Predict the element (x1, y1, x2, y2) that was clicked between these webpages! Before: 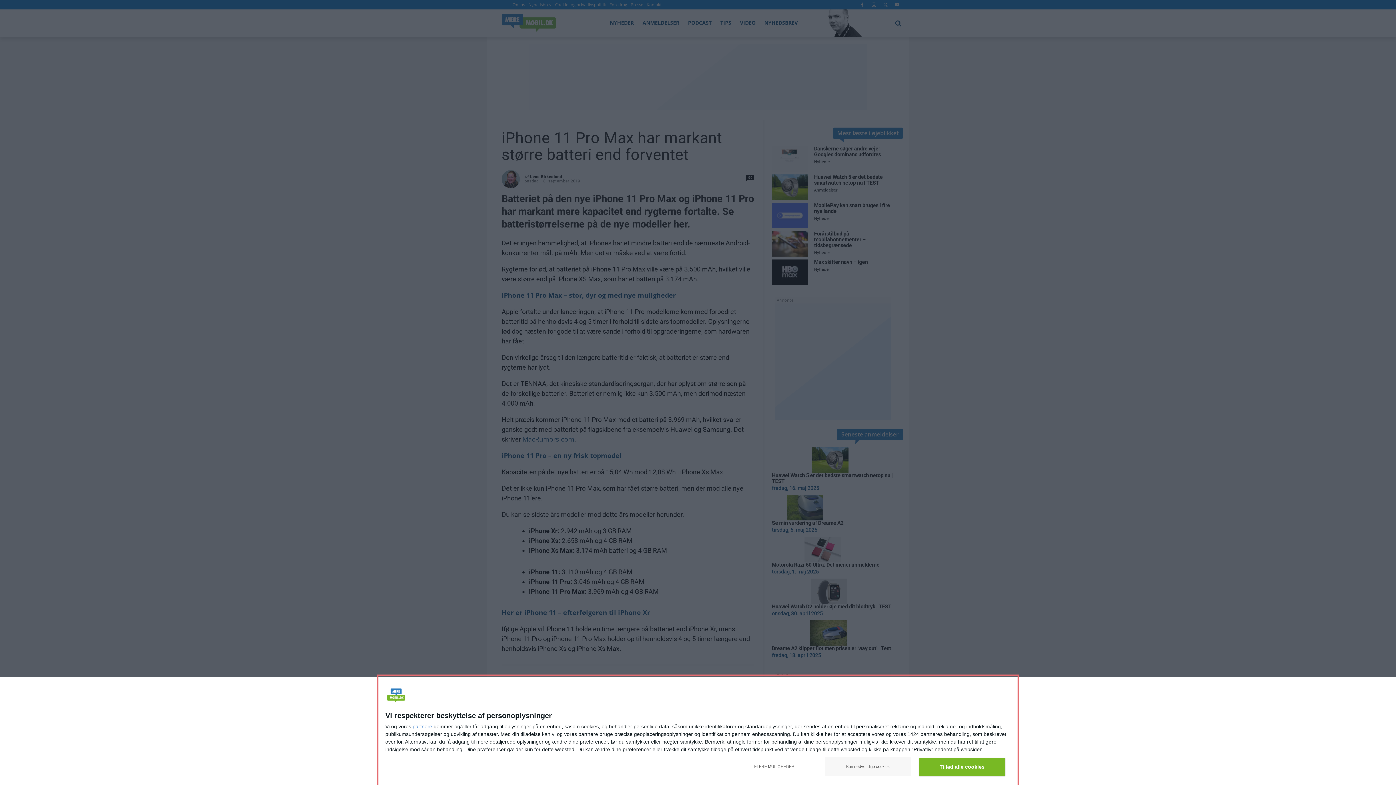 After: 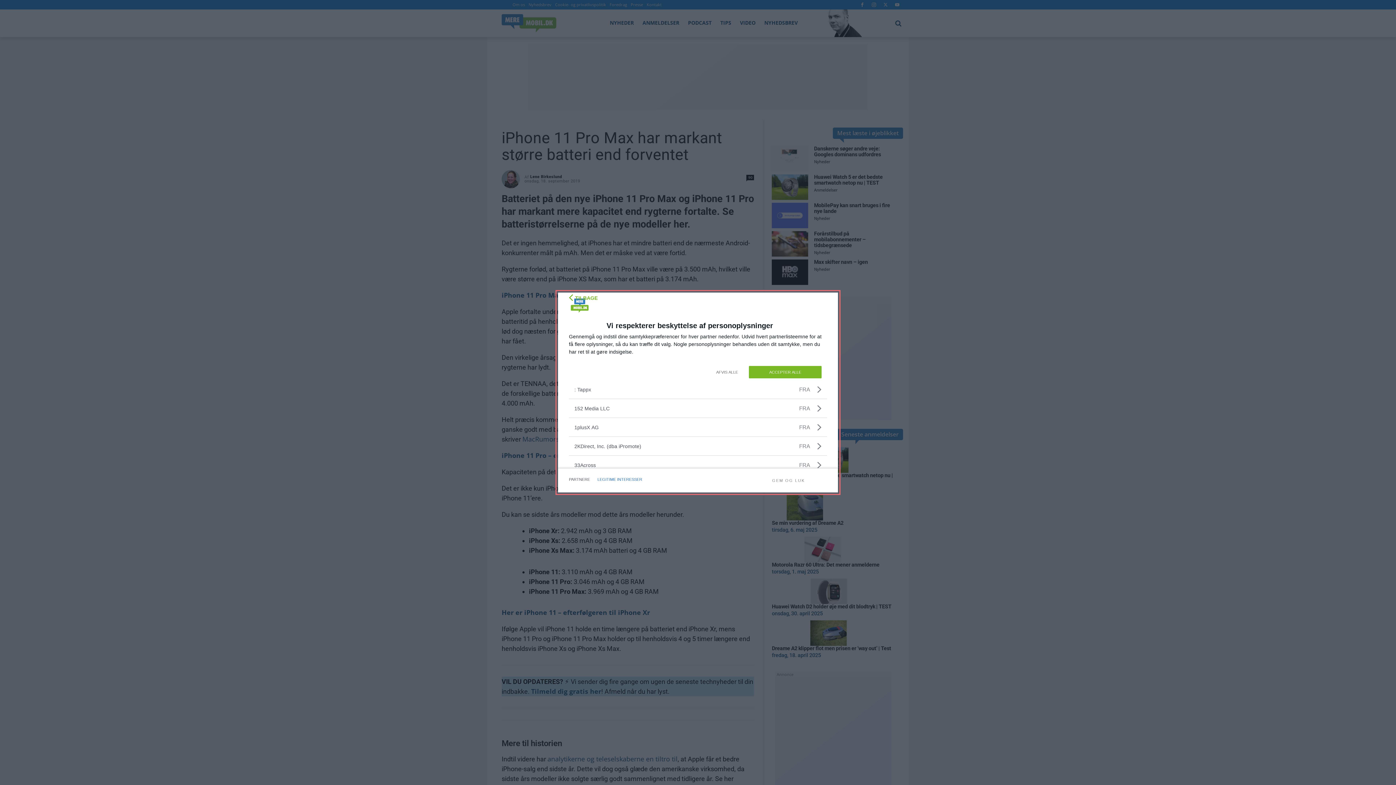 Action: label: partnere bbox: (412, 724, 432, 729)